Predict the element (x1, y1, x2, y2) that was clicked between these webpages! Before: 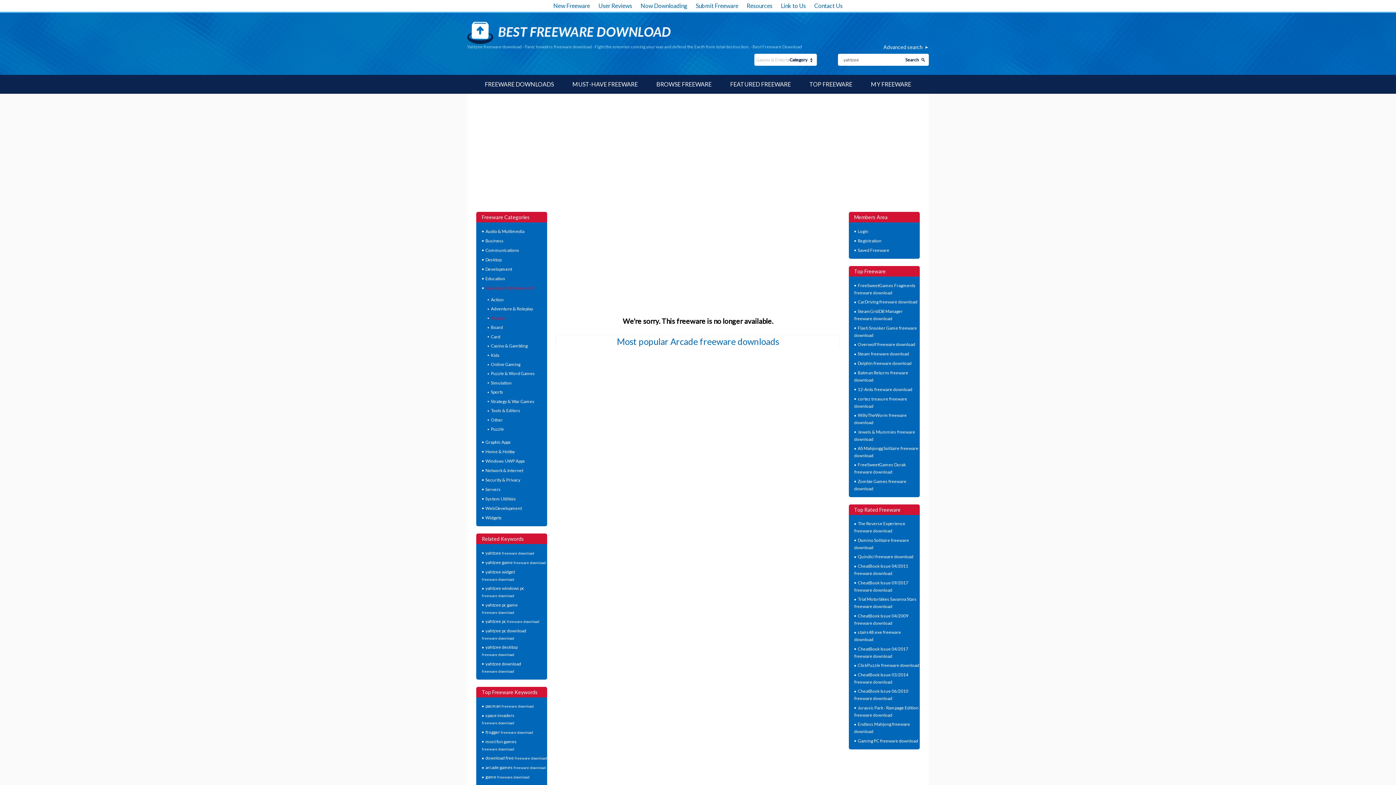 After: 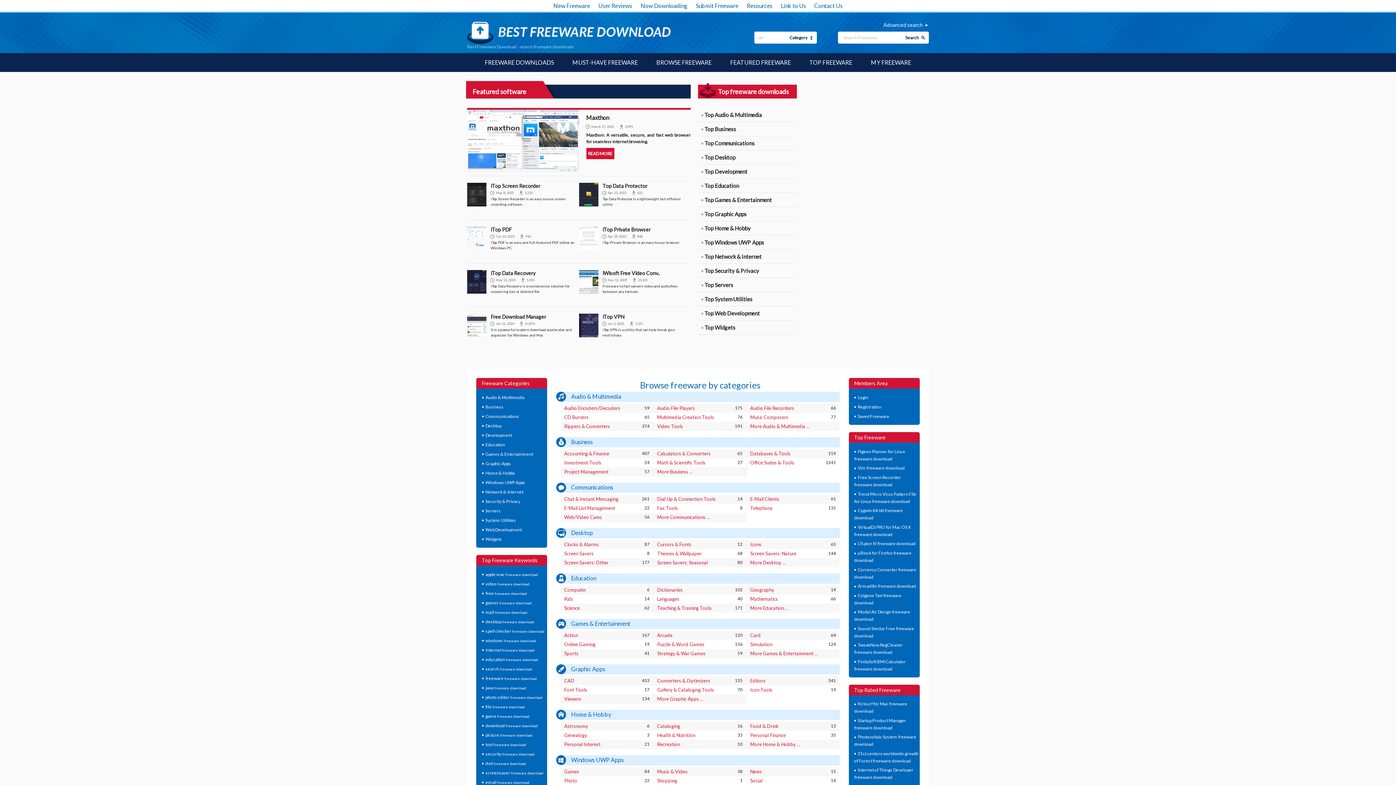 Action: bbox: (467, 21, 802, 44)